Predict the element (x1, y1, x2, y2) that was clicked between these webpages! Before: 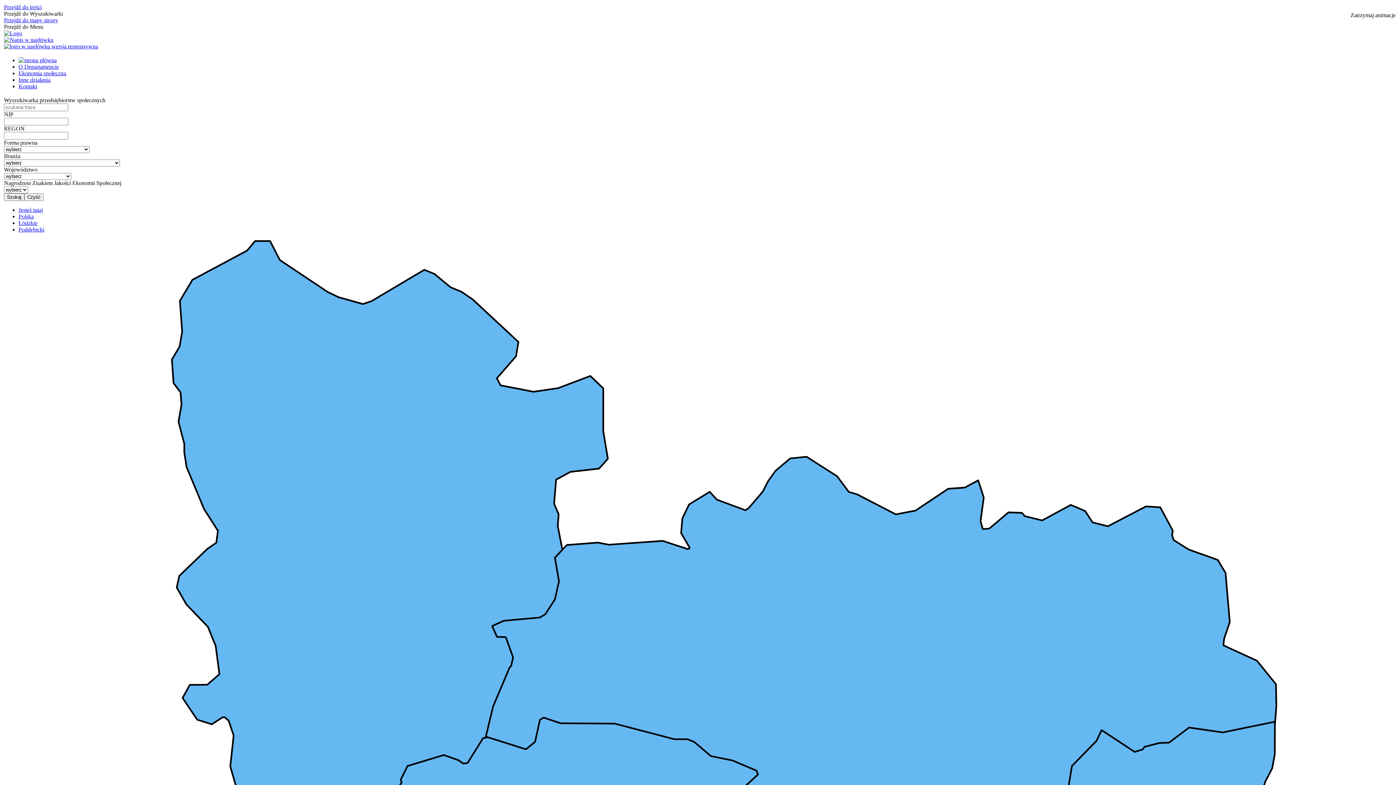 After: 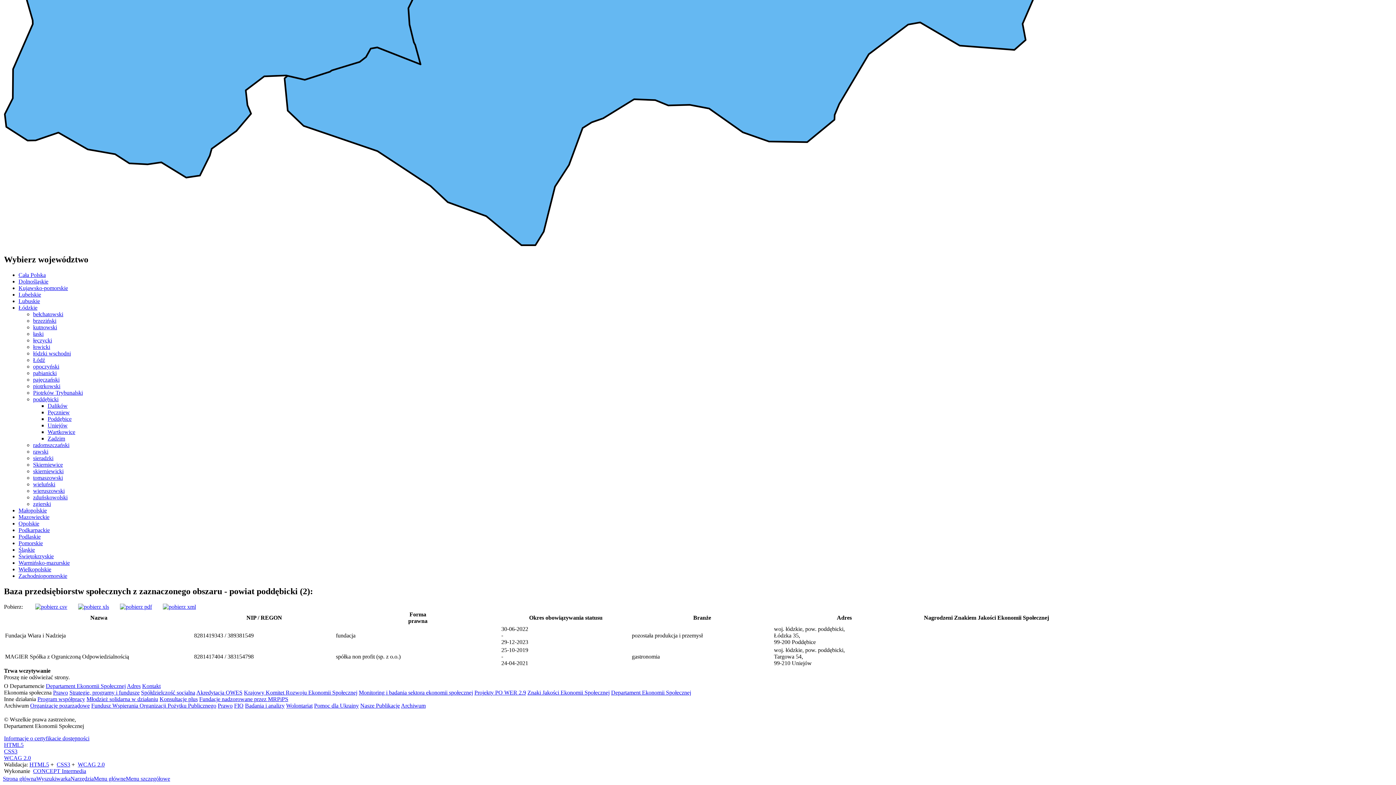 Action: bbox: (4, 4, 41, 10) label: Przejdź do treści